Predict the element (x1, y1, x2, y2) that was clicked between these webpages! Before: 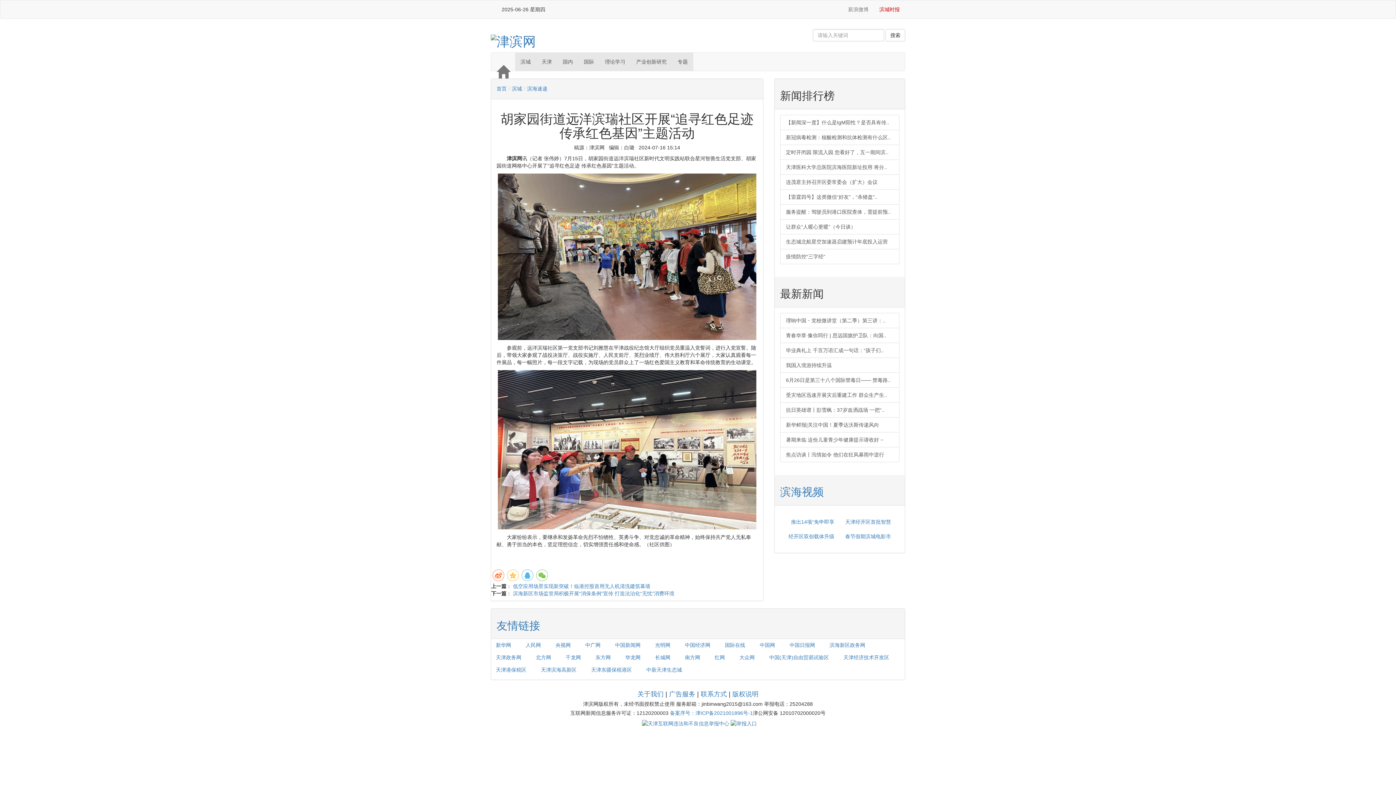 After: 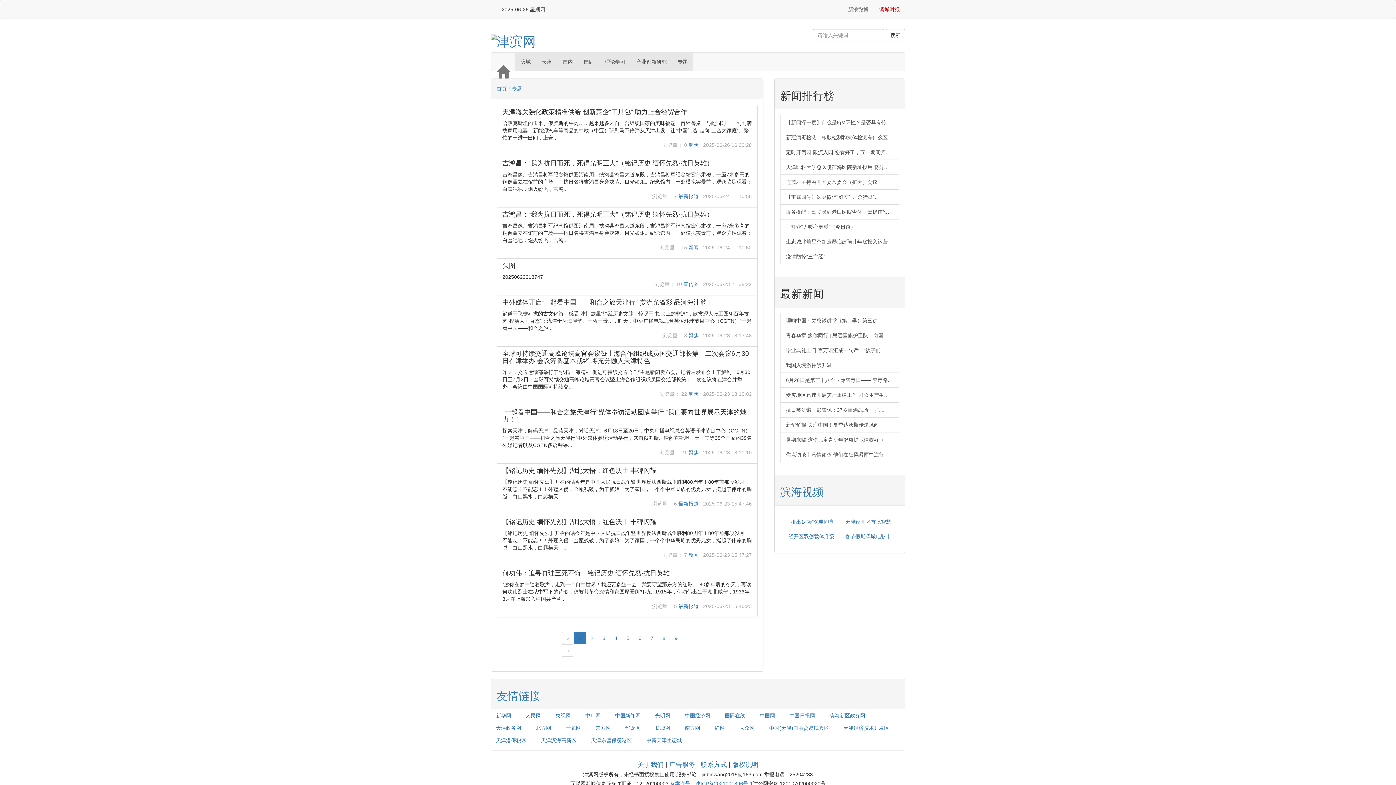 Action: label: 专题 bbox: (672, 52, 693, 70)